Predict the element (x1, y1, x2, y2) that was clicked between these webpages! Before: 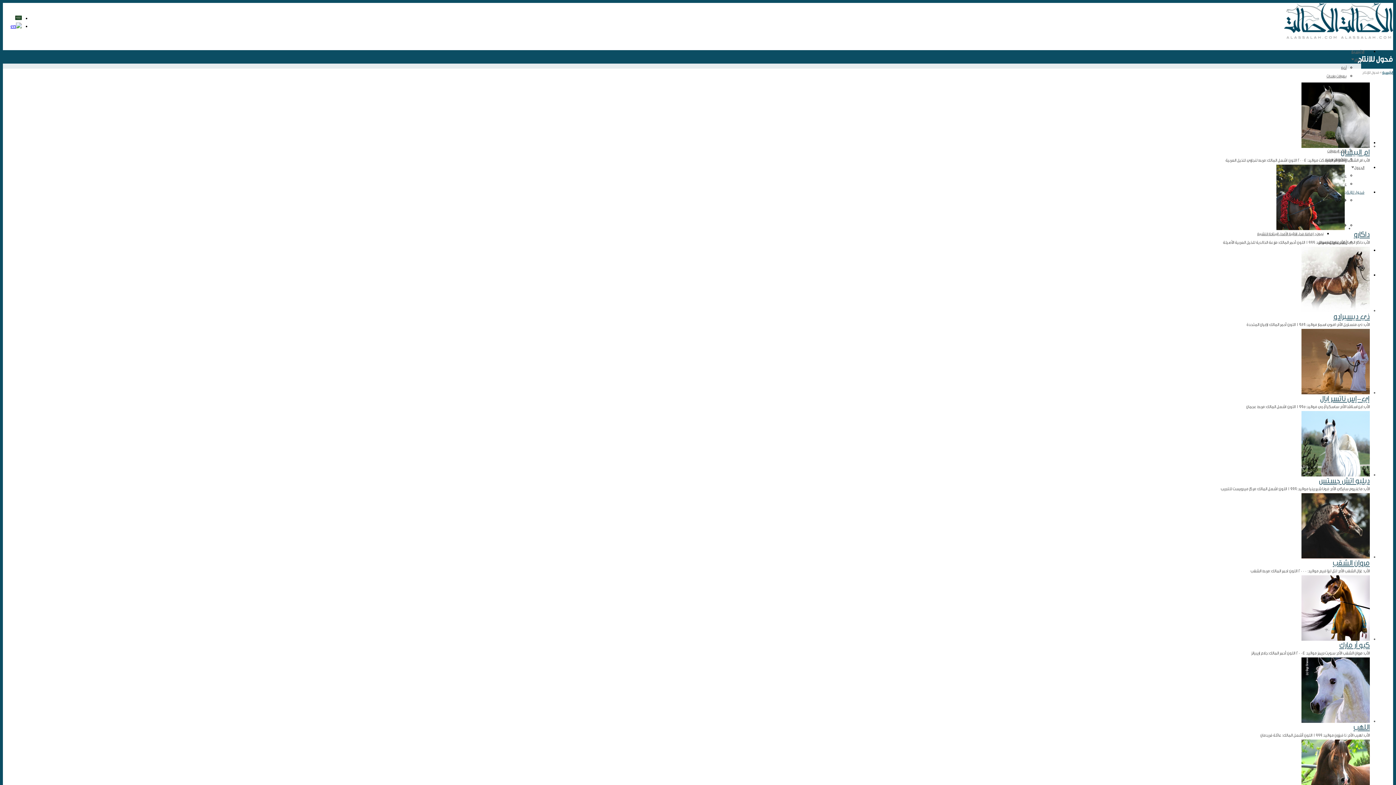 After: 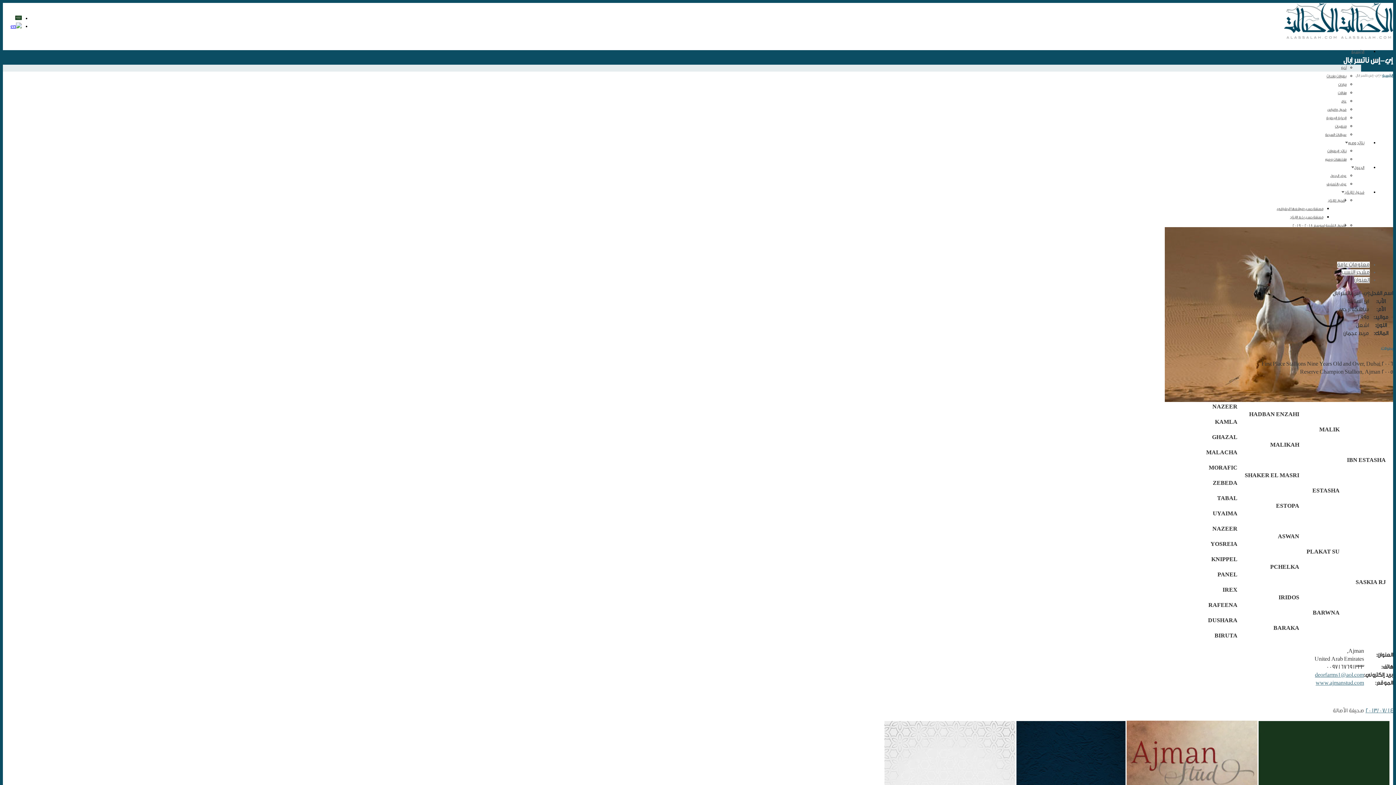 Action: label: إي-إس ناتسر ابال bbox: (1320, 395, 1370, 403)